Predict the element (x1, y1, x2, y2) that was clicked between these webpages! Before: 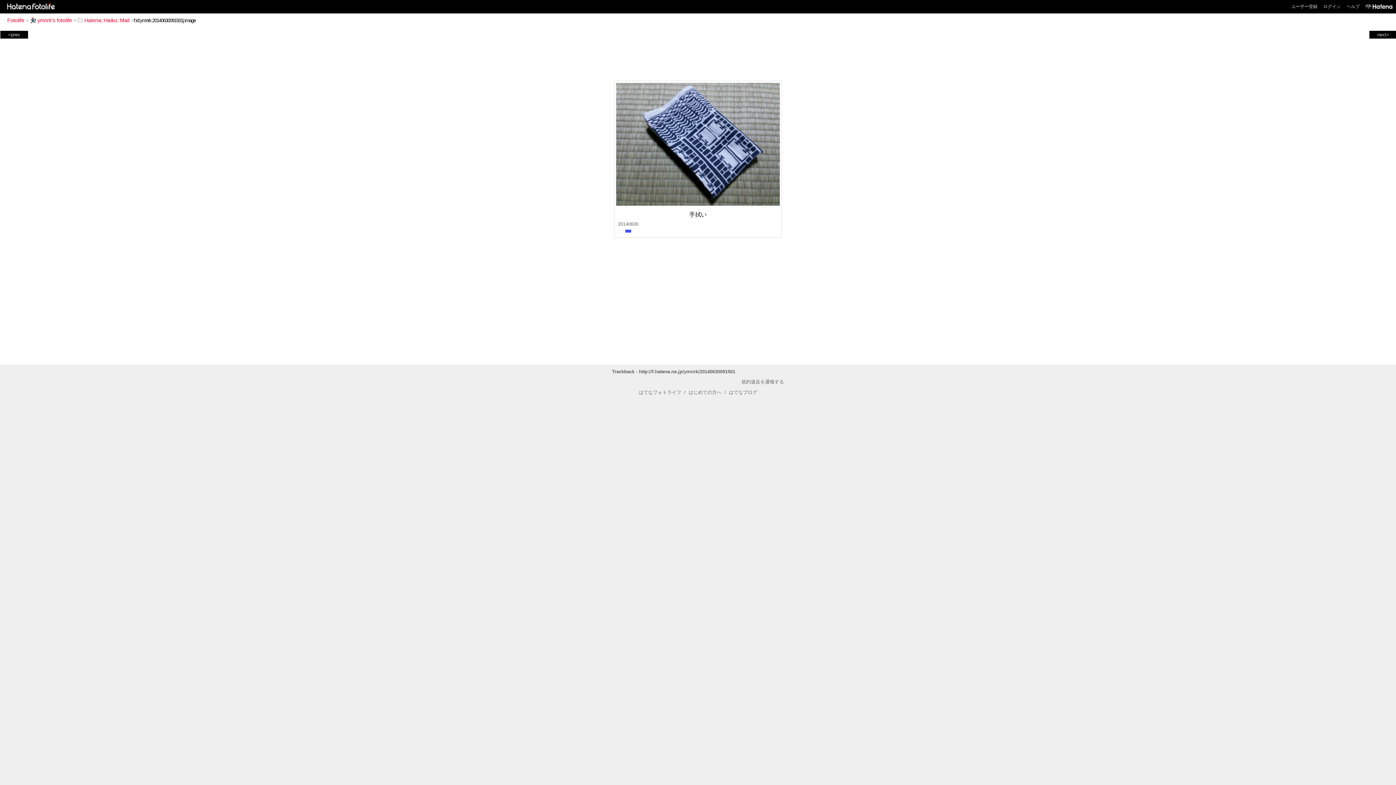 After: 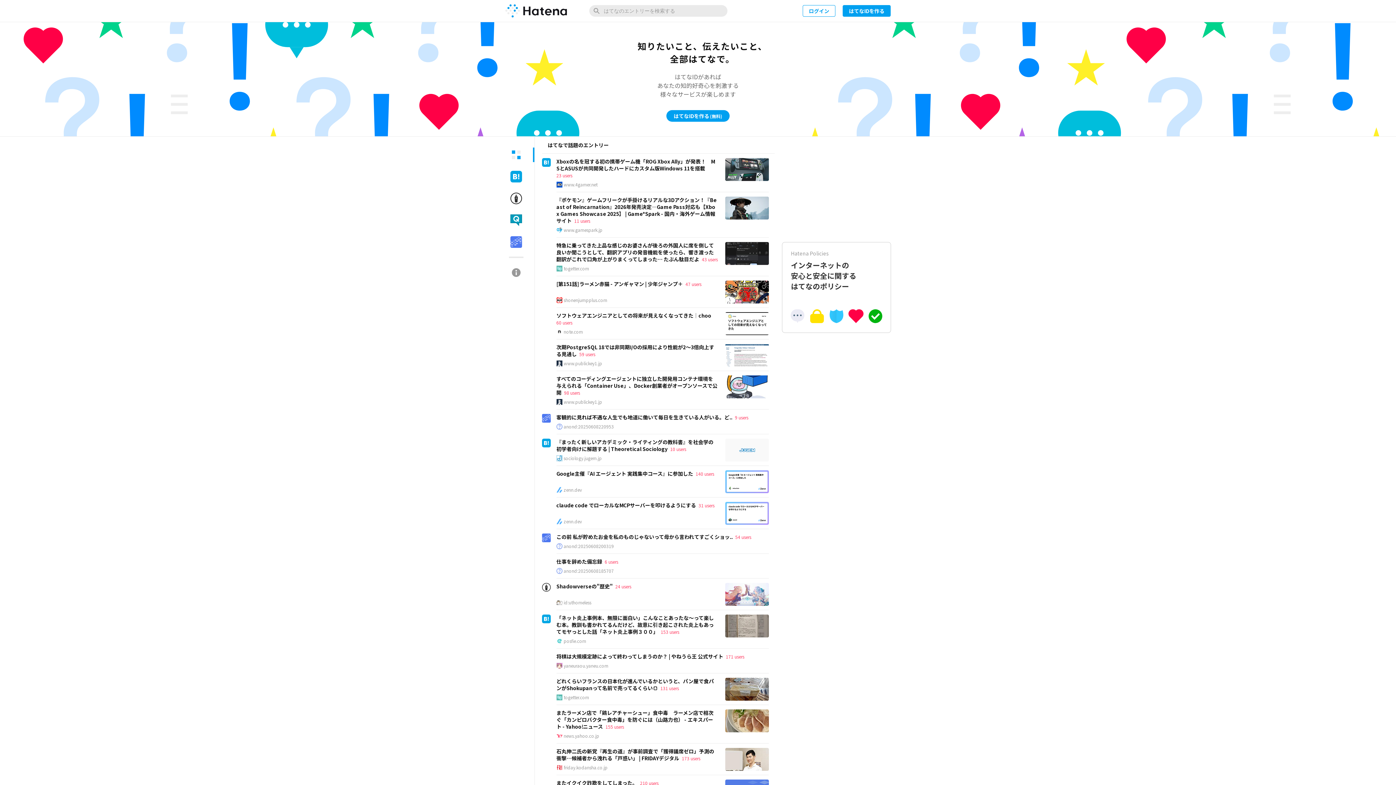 Action: bbox: (1362, 0, 1392, 13)